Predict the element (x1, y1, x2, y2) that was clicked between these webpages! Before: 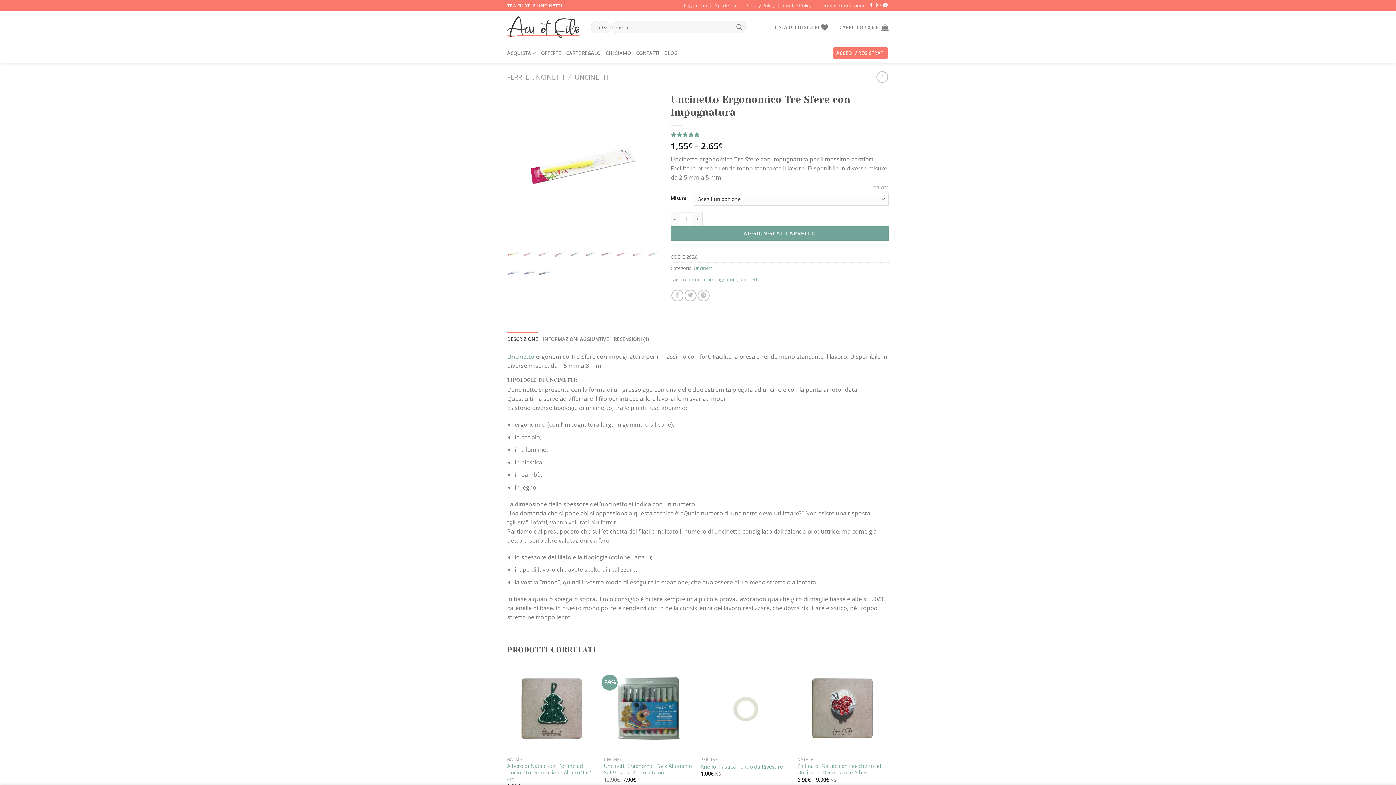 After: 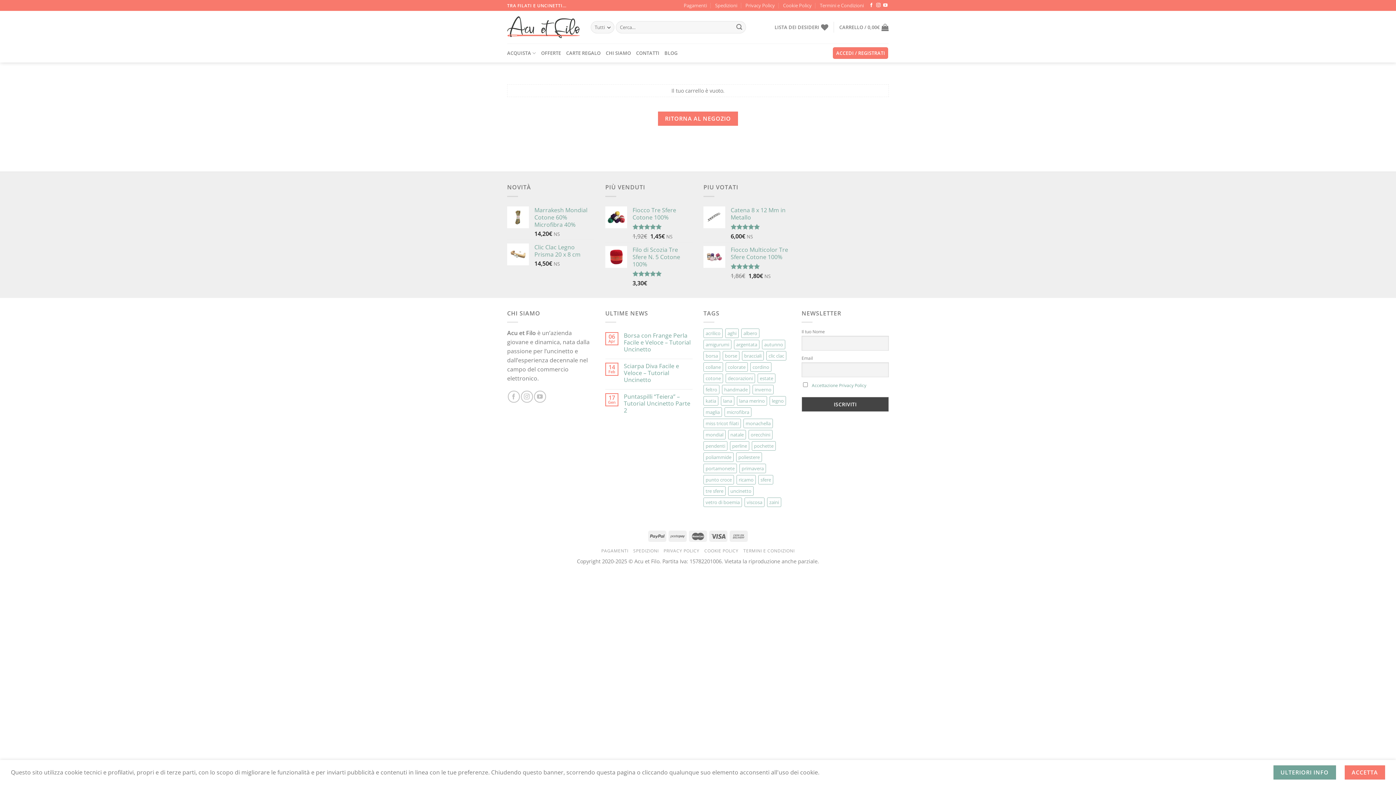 Action: label: CARRELLO / 0,00€ bbox: (839, 19, 889, 35)